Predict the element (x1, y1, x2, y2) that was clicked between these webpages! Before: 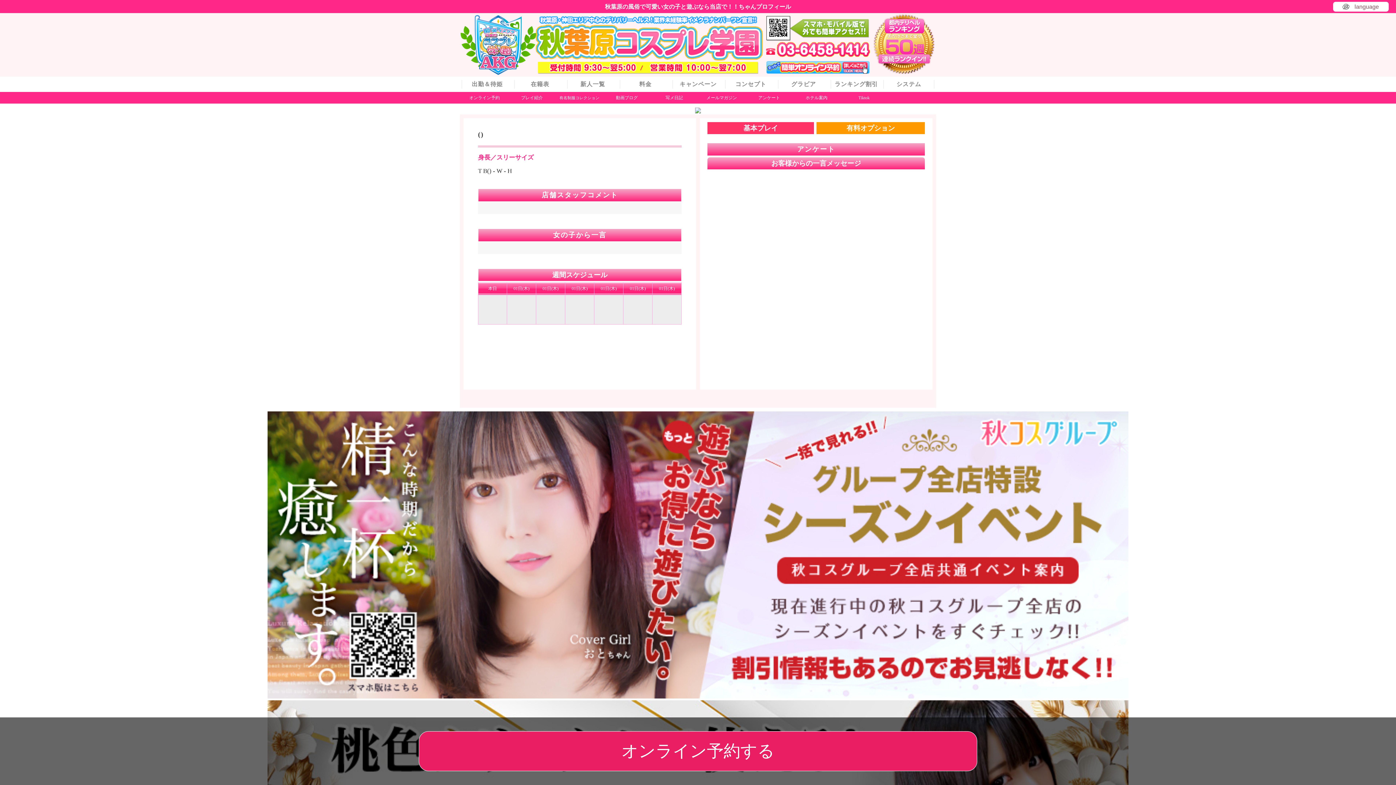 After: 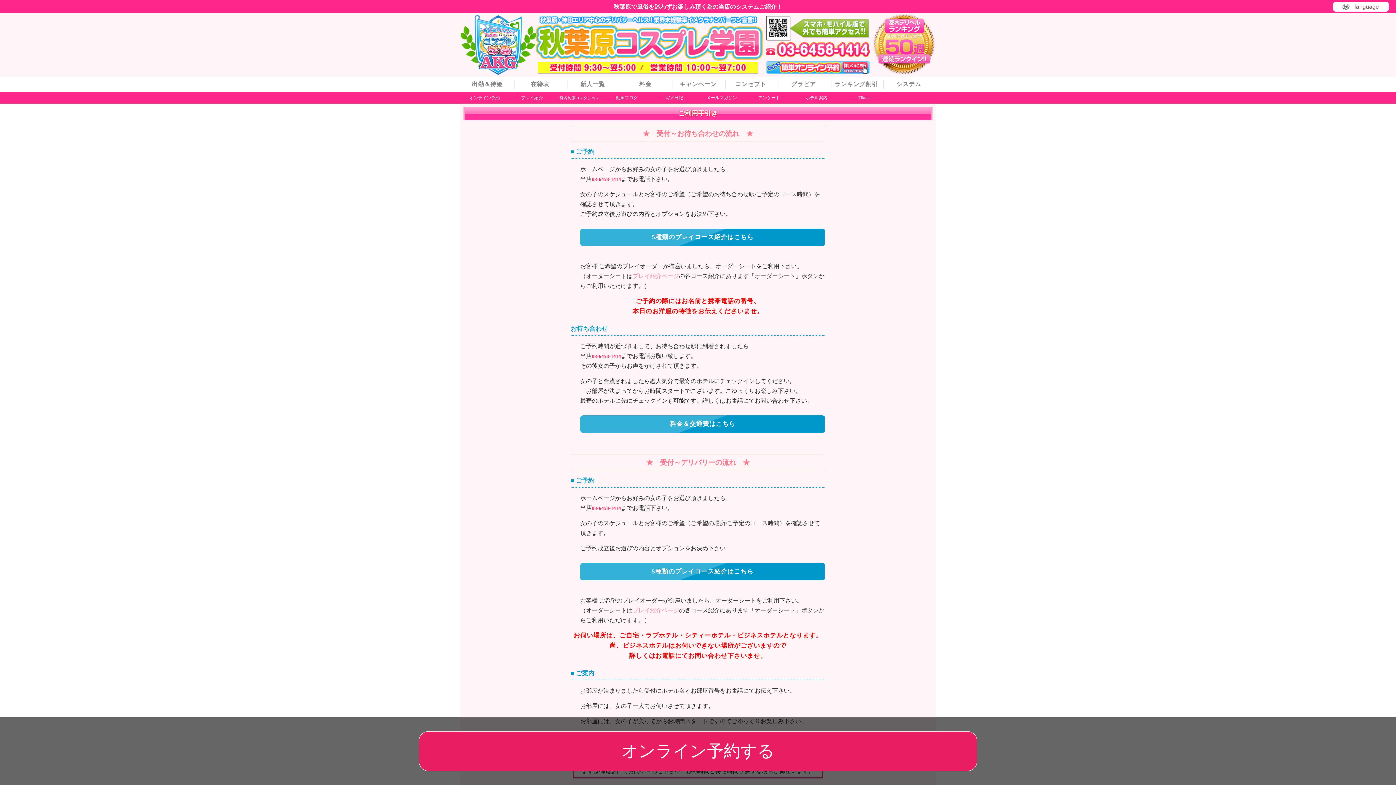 Action: label: システム bbox: (883, 80, 934, 88)